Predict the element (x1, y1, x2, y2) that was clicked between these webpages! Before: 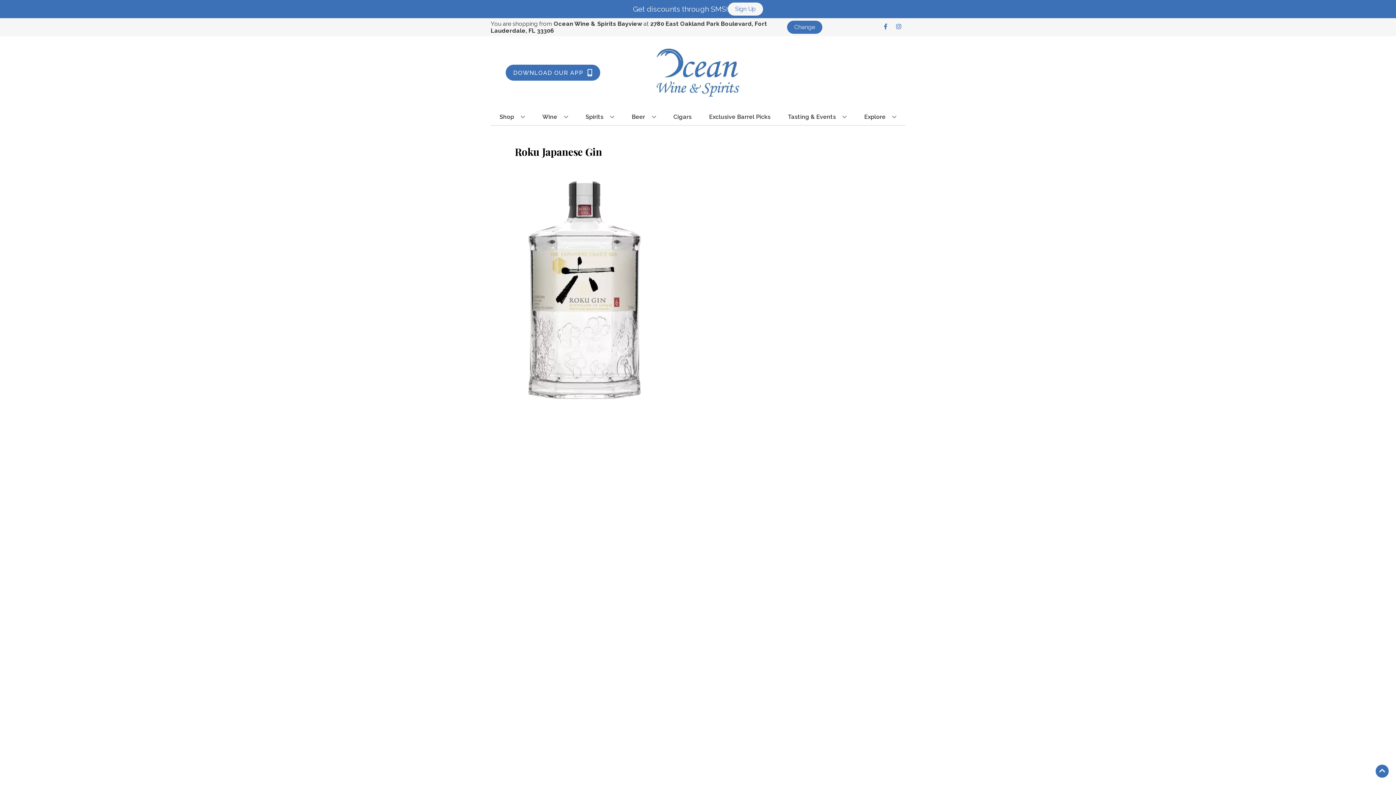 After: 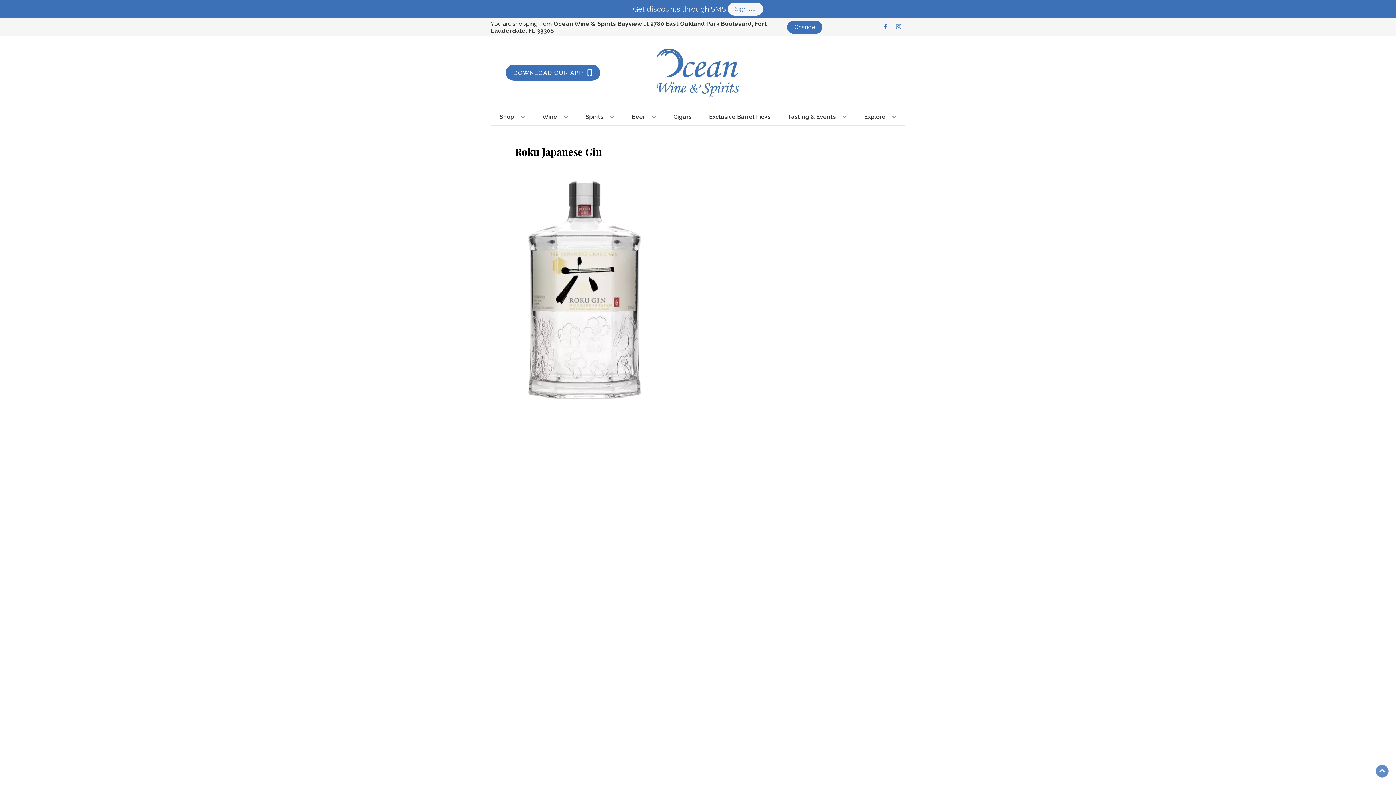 Action: label: Go to top bbox: (1376, 765, 1389, 778)